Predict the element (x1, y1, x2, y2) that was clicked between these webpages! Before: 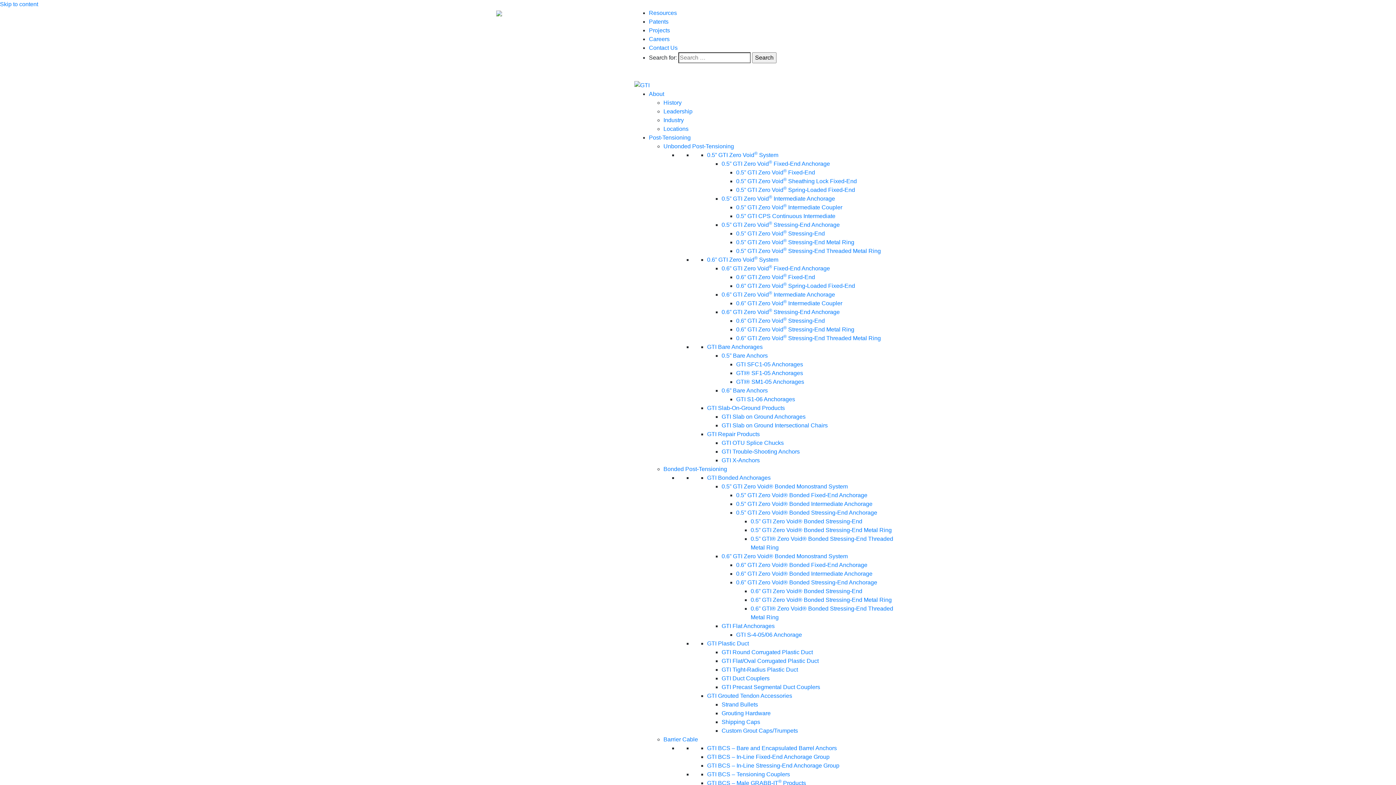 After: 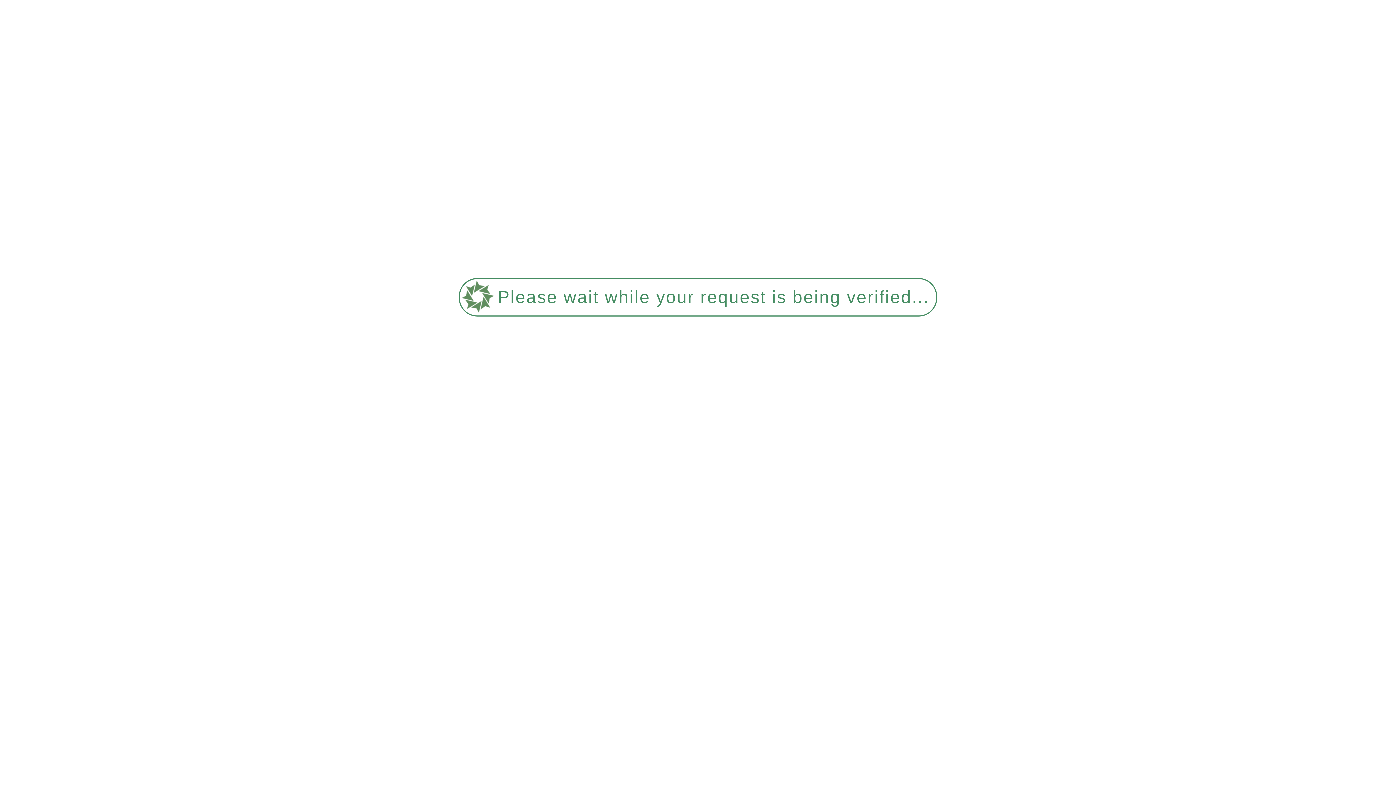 Action: bbox: (736, 247, 881, 254) label: 0.5” GTI Zero Void® Stressing-End Threaded Metal Ring